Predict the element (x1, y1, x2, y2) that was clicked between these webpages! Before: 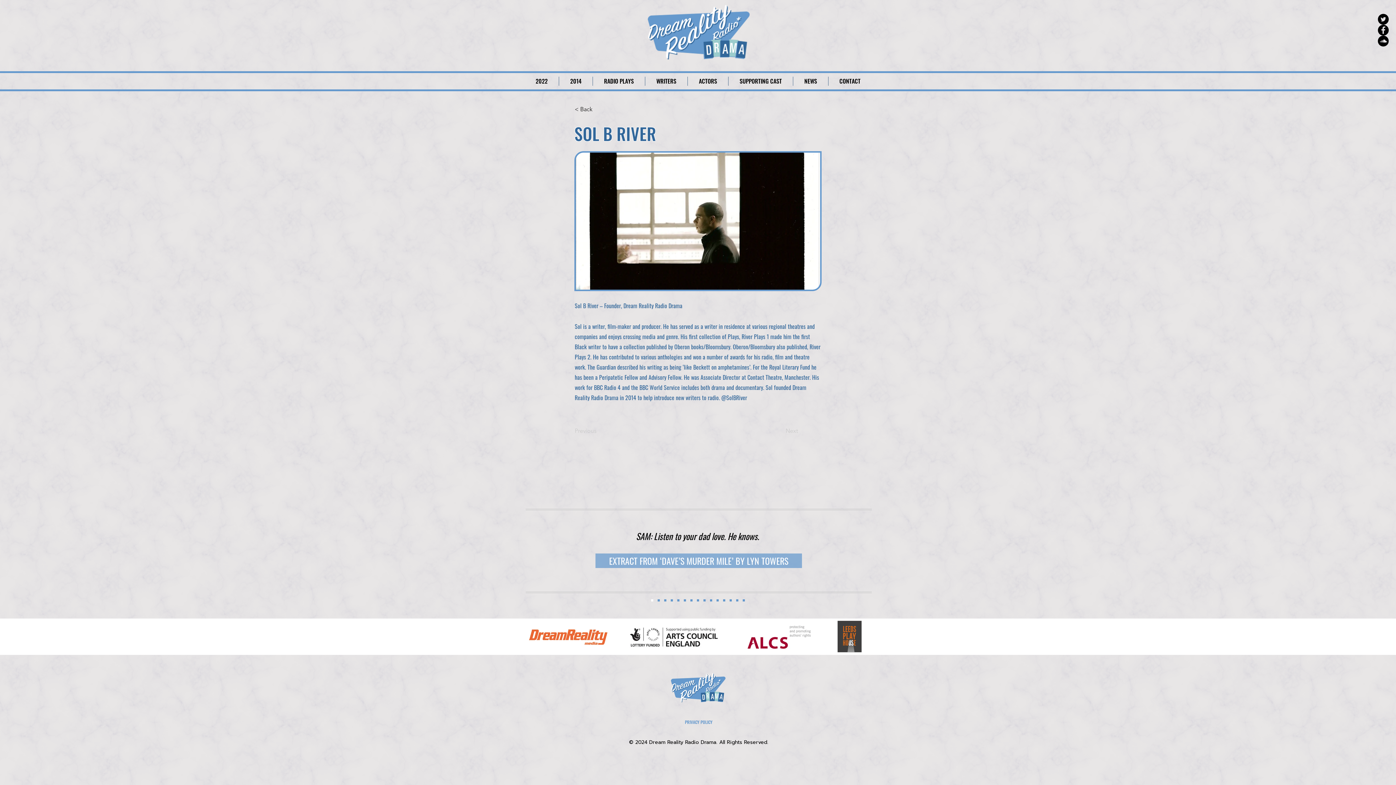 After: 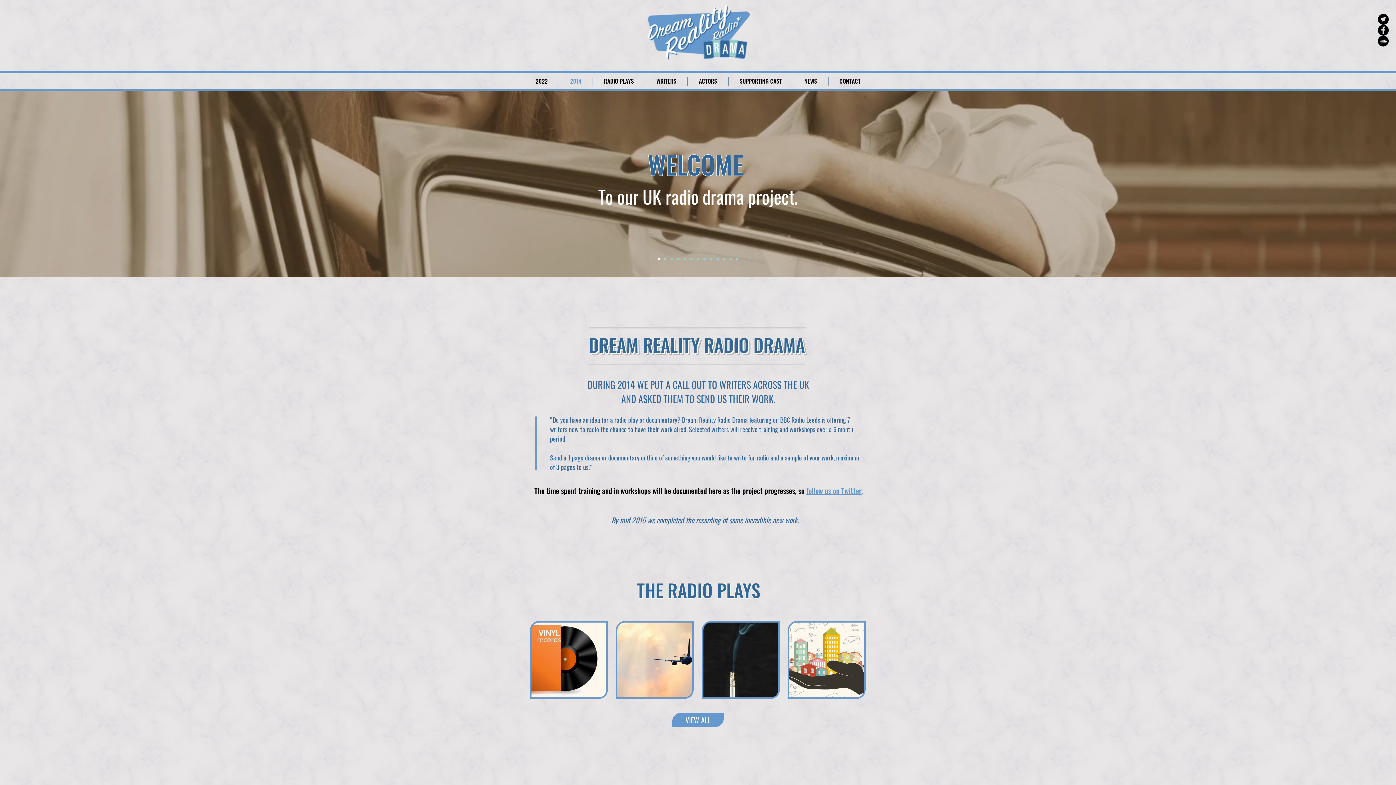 Action: bbox: (559, 76, 592, 85) label: 2014